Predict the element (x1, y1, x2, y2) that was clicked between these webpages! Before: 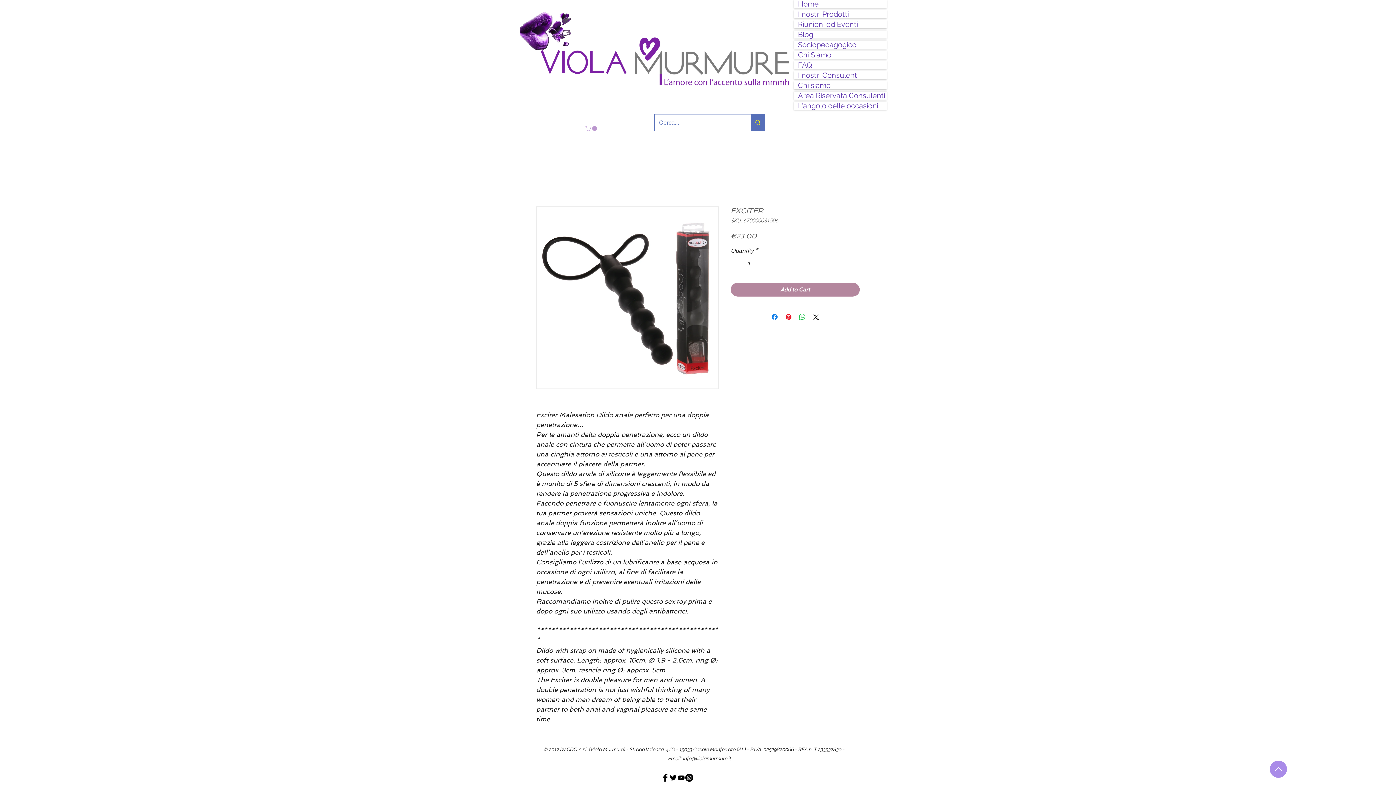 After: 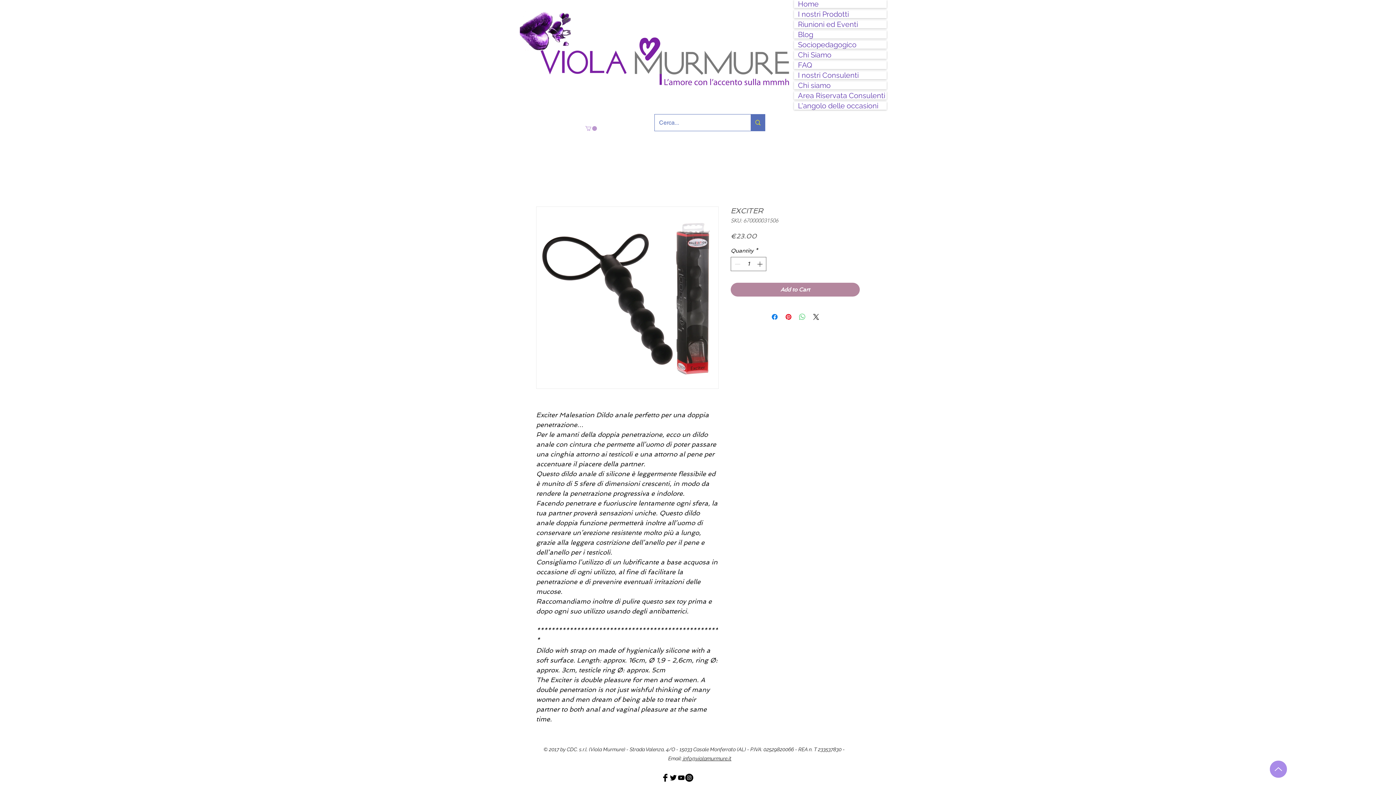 Action: label: Share on WhatsApp bbox: (798, 312, 806, 321)